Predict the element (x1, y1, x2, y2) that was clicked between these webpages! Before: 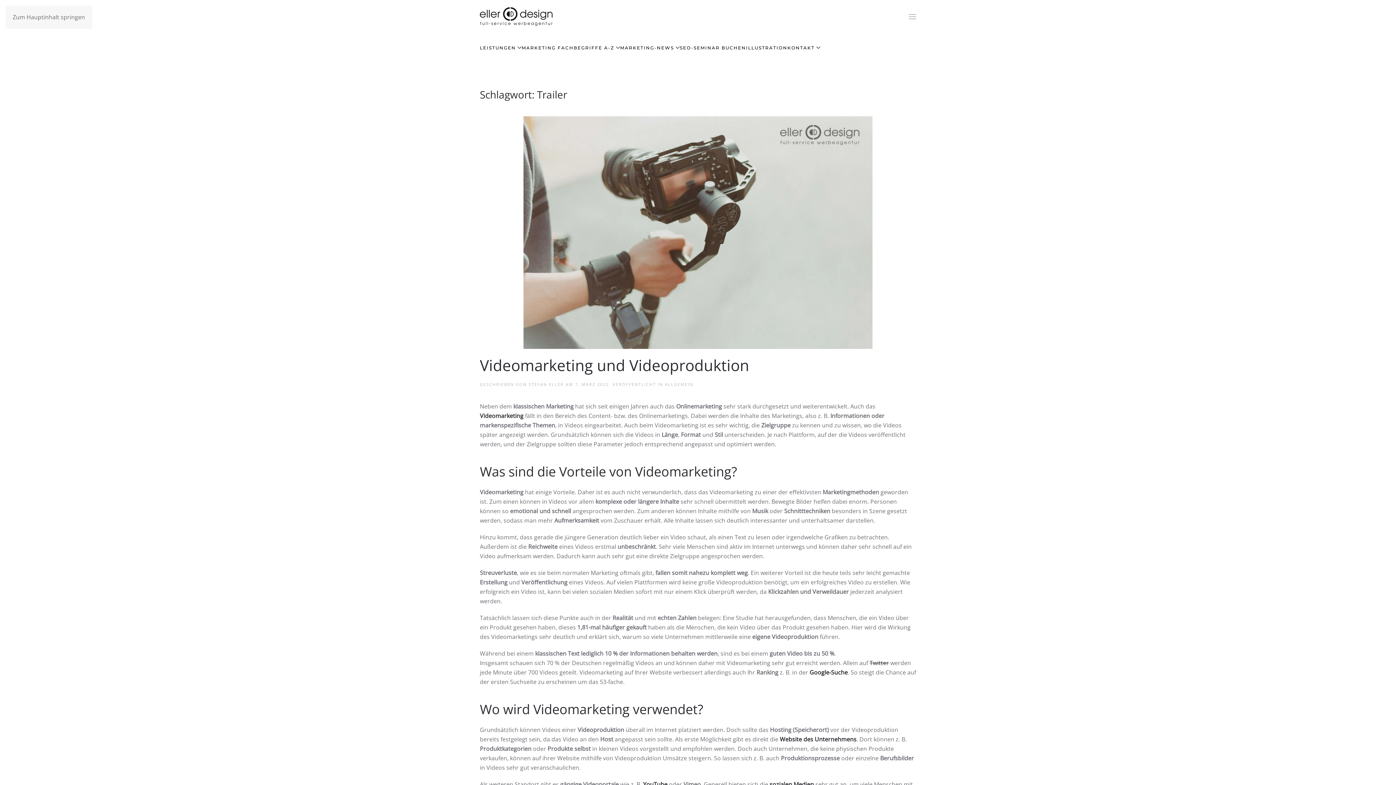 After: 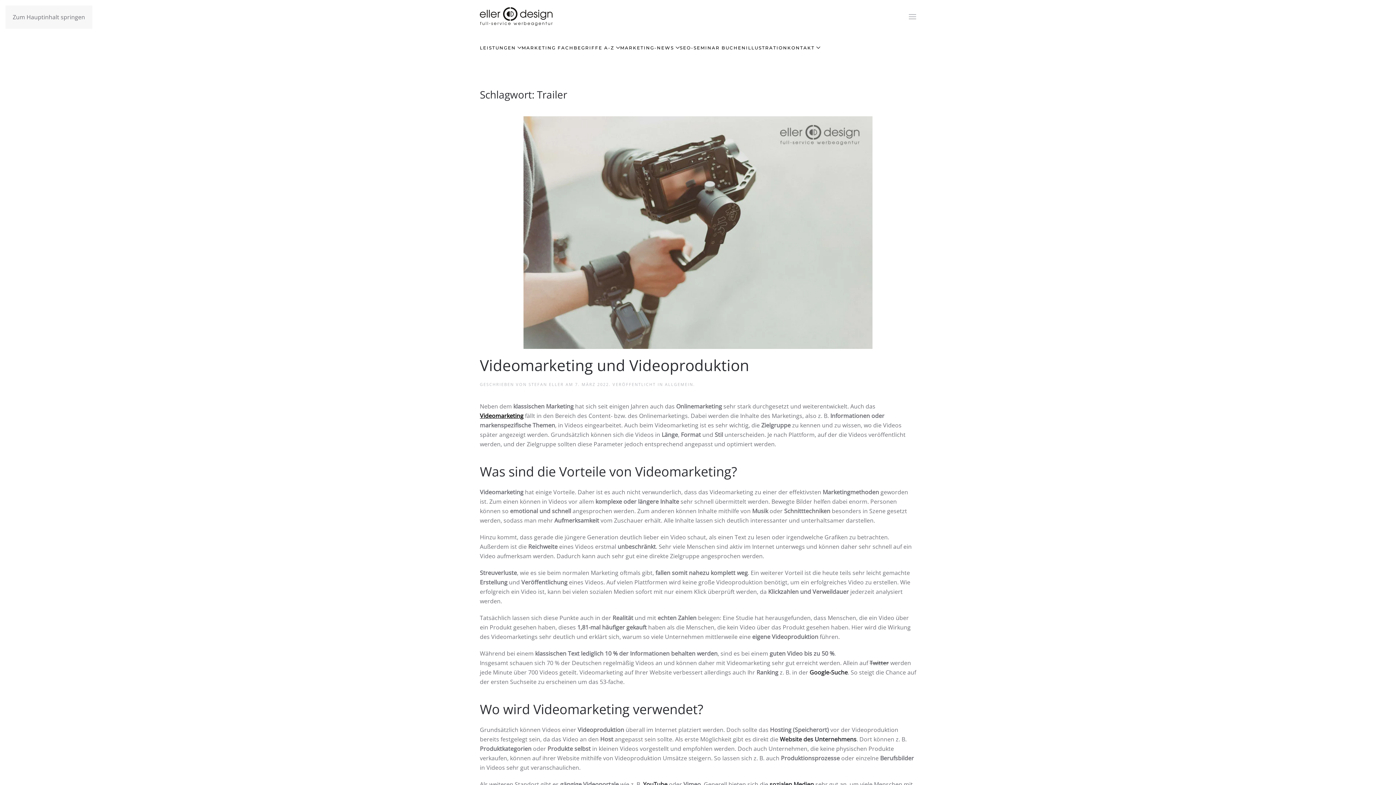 Action: label: Videomarketing bbox: (480, 412, 523, 420)